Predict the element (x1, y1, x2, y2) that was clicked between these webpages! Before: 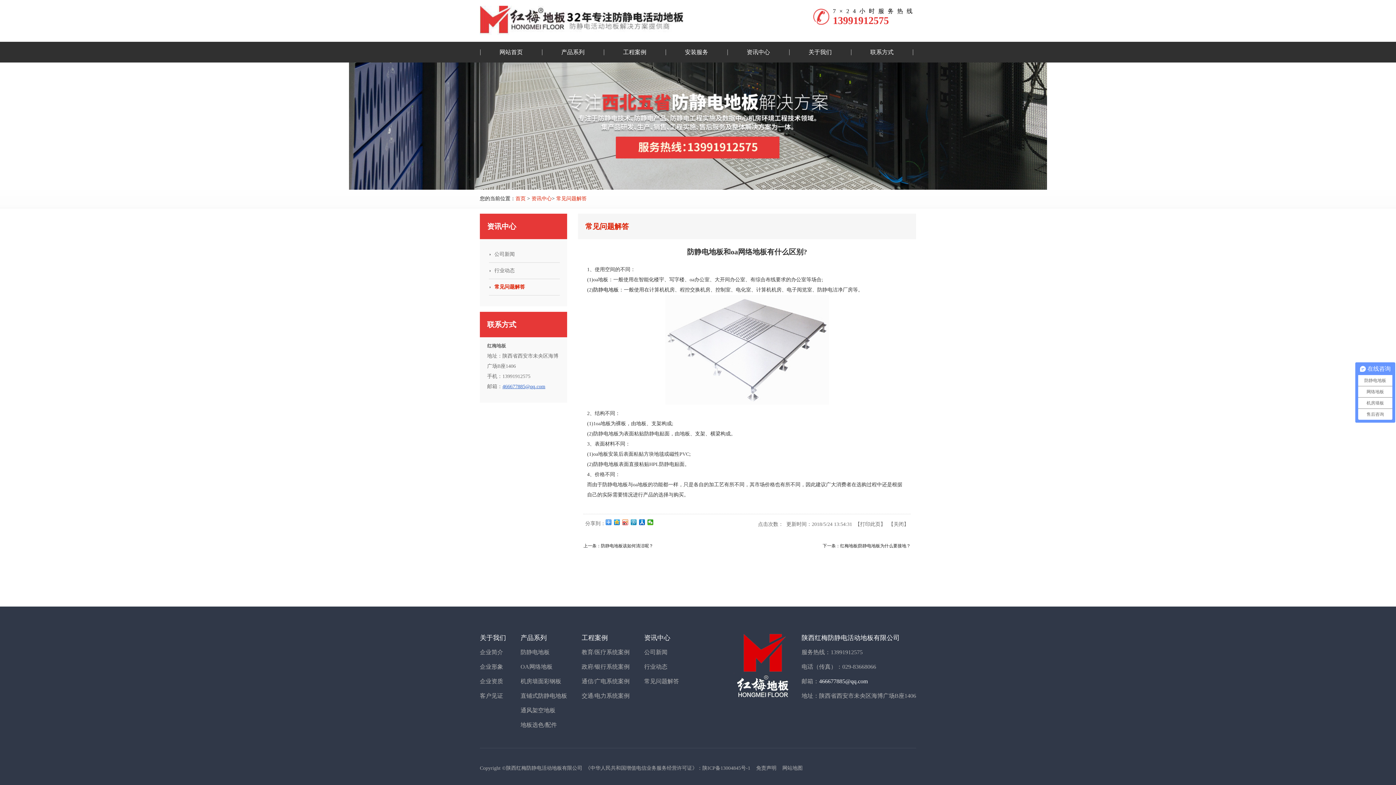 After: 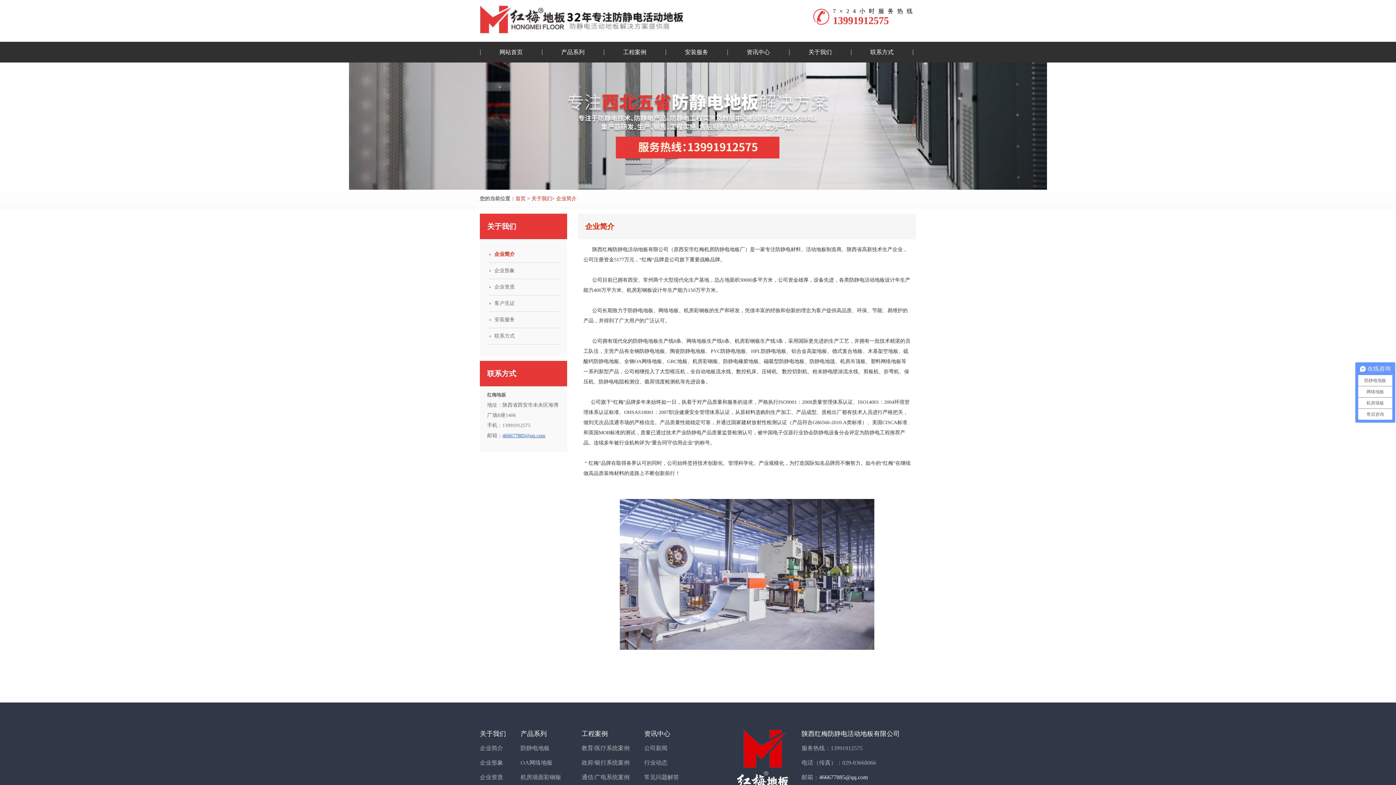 Action: bbox: (480, 649, 503, 655) label: 企业简介